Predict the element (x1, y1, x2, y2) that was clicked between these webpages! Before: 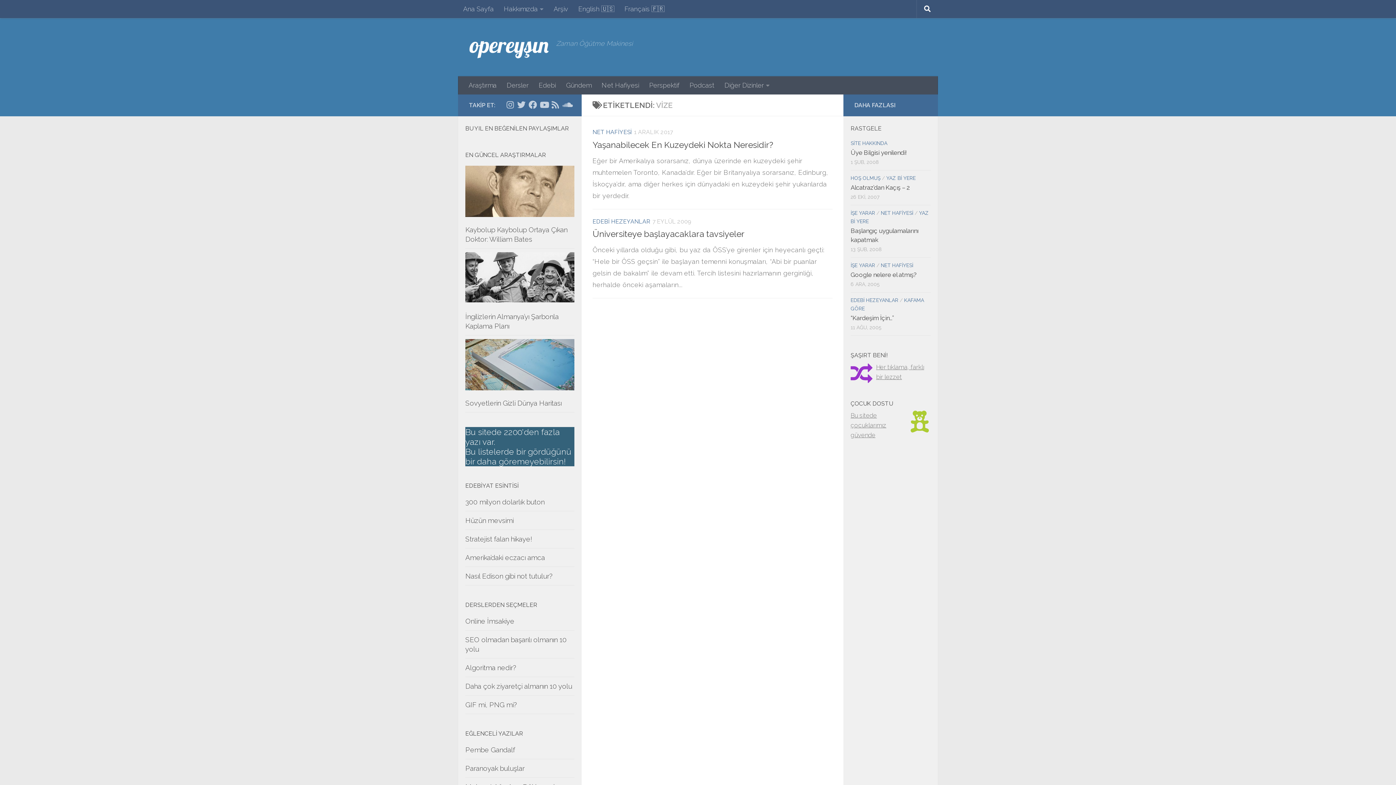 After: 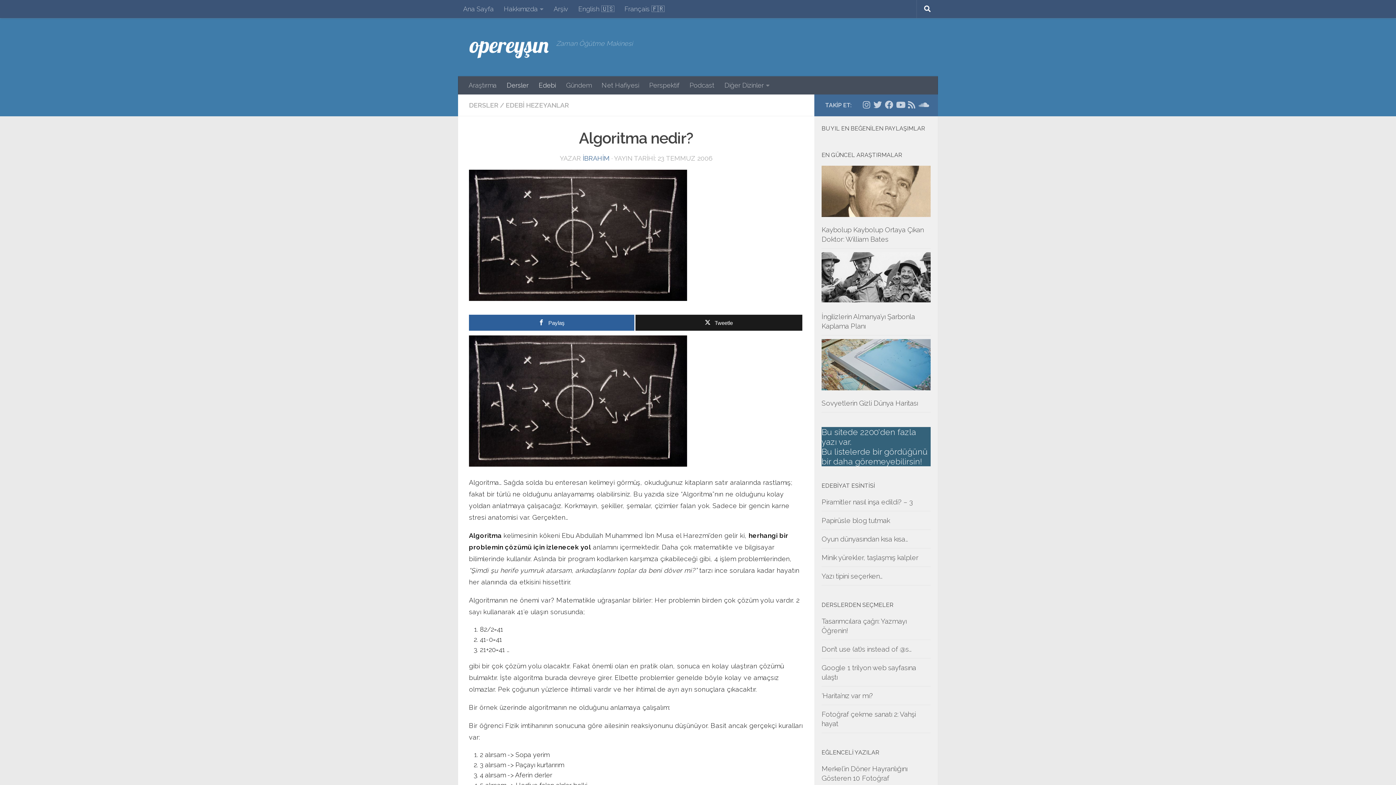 Action: label: Algoritma nedir? bbox: (465, 664, 516, 672)